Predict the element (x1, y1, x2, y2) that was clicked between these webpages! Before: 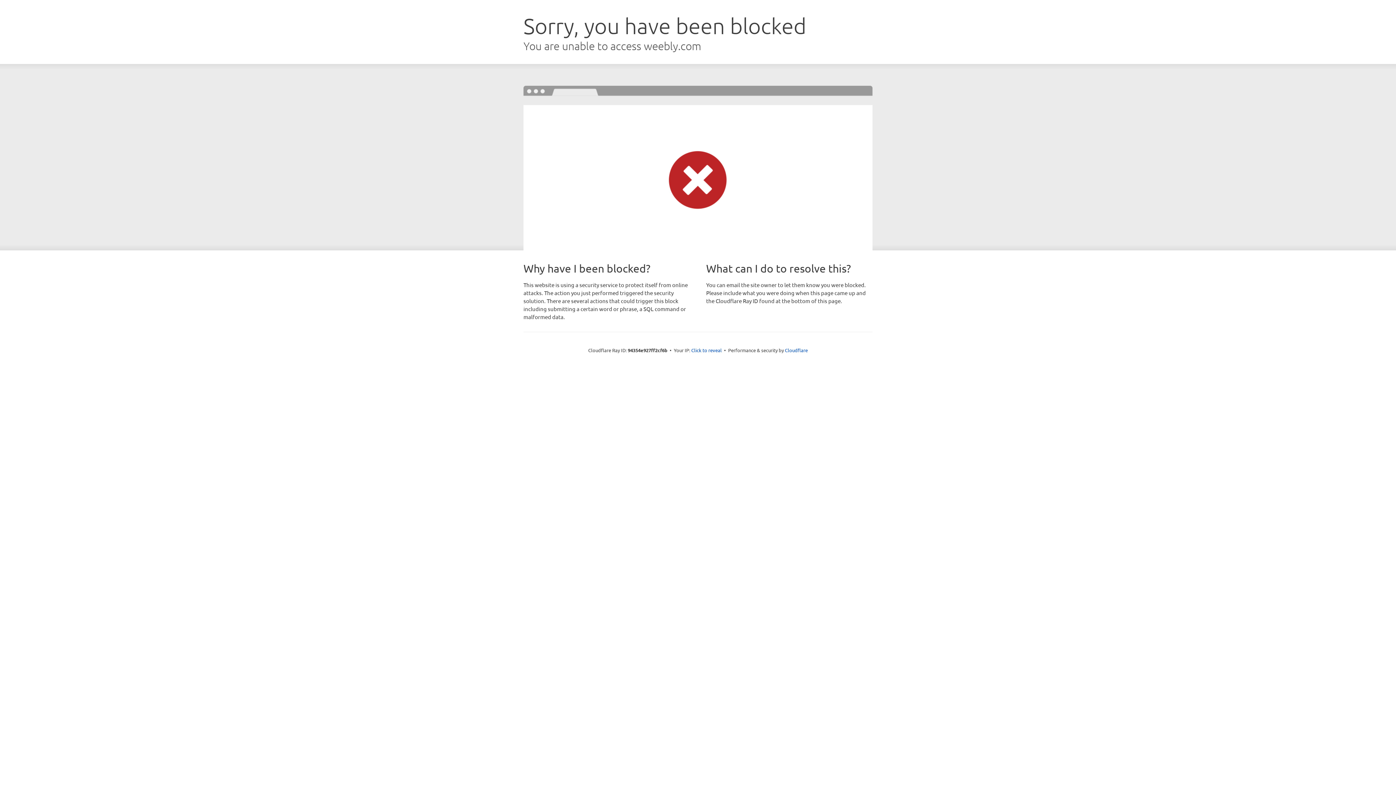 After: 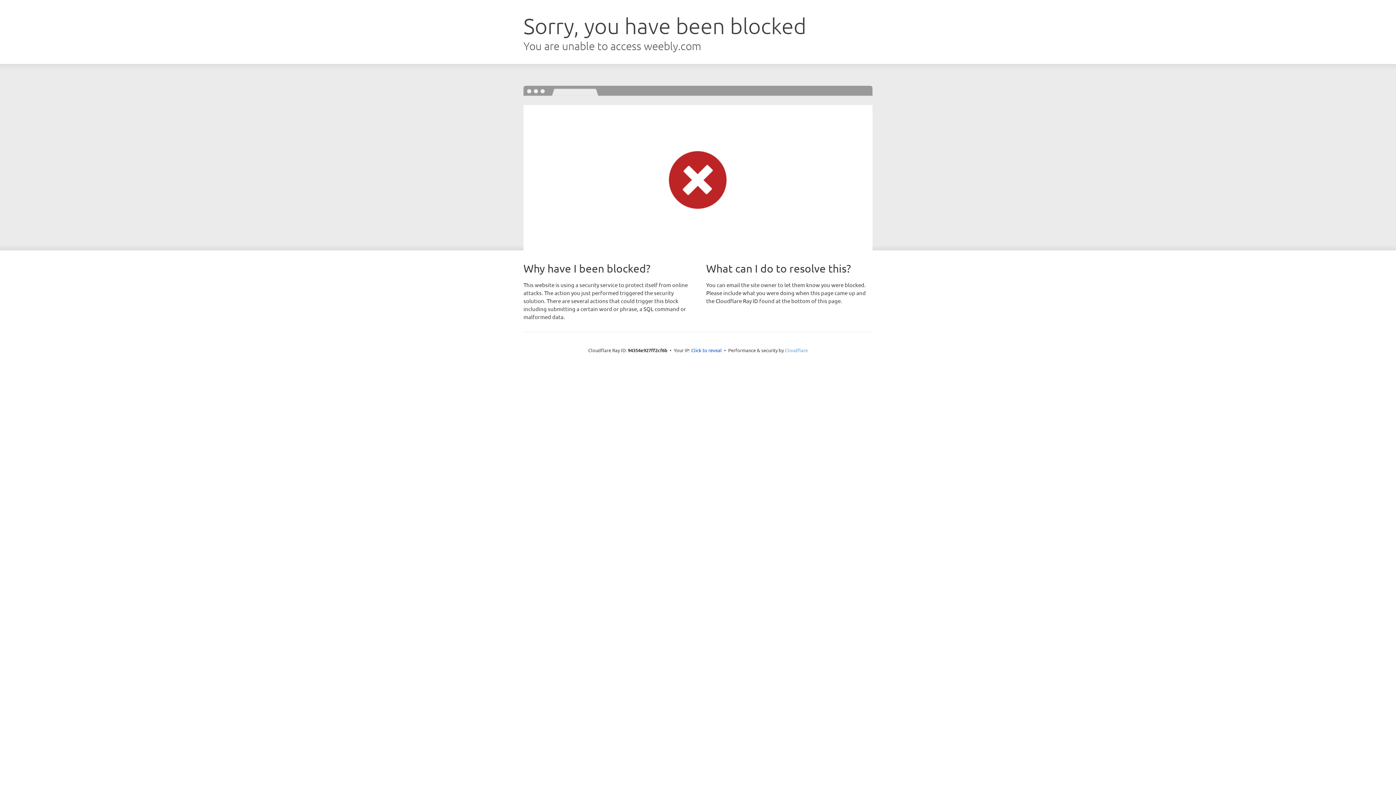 Action: bbox: (785, 347, 808, 353) label: Cloudflare